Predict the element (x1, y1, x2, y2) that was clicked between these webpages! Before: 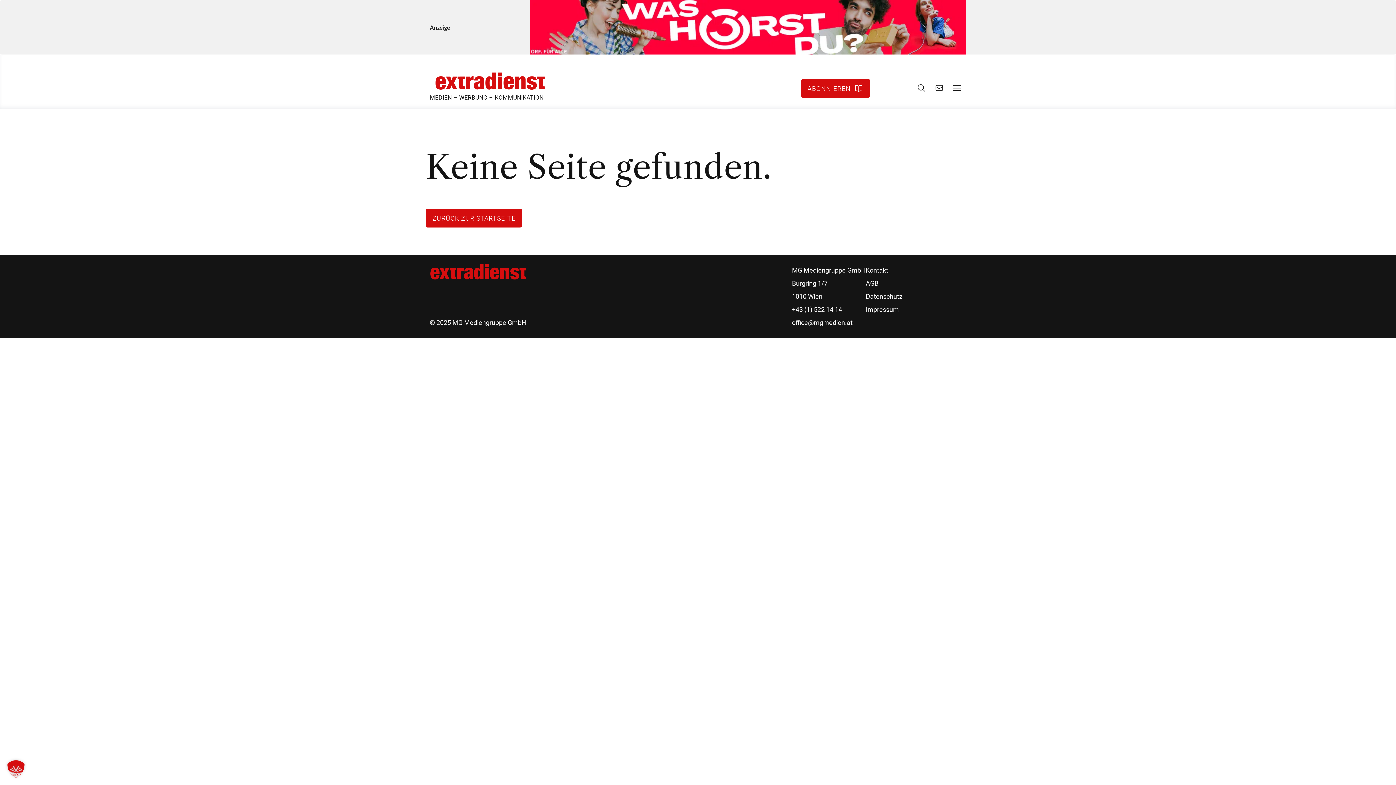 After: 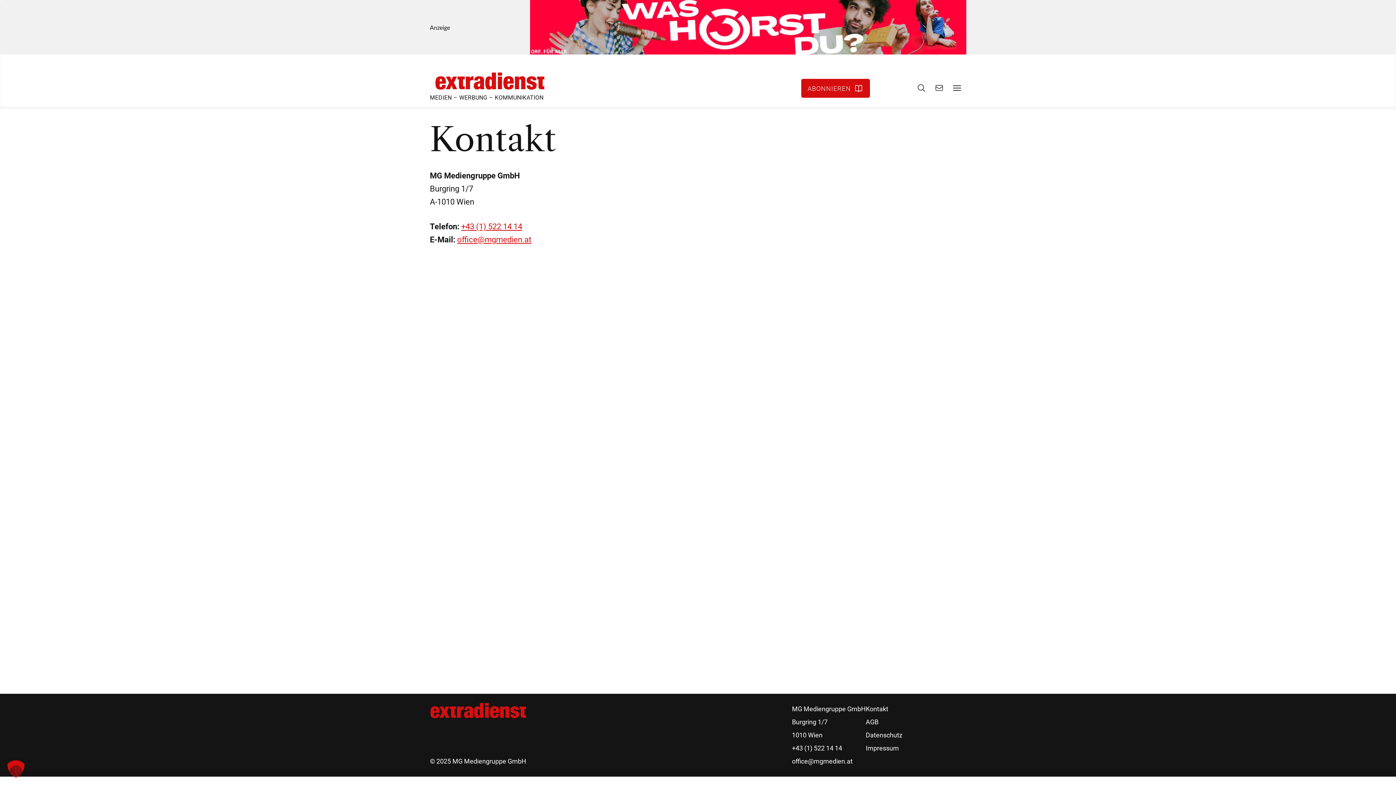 Action: bbox: (935, 80, 944, 95) label: KONTAKT